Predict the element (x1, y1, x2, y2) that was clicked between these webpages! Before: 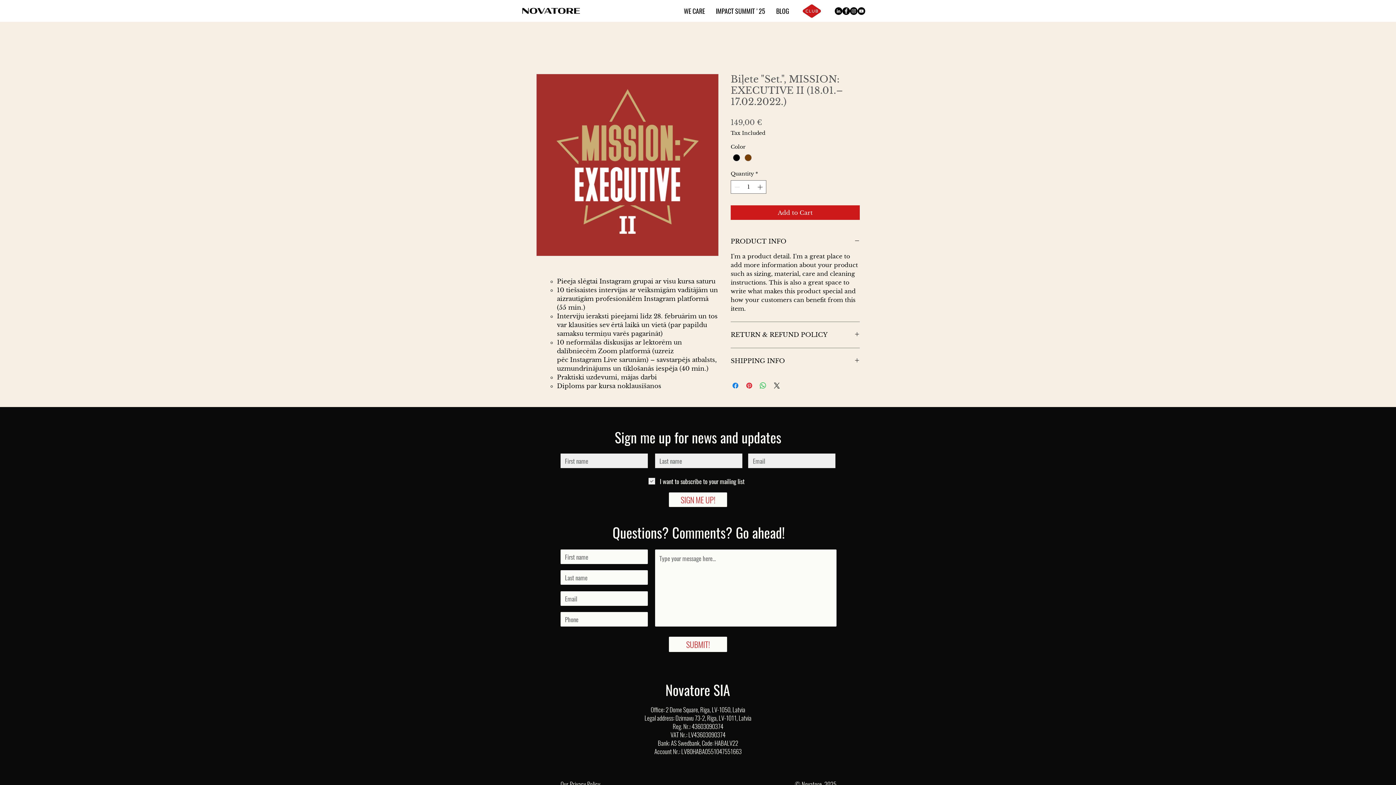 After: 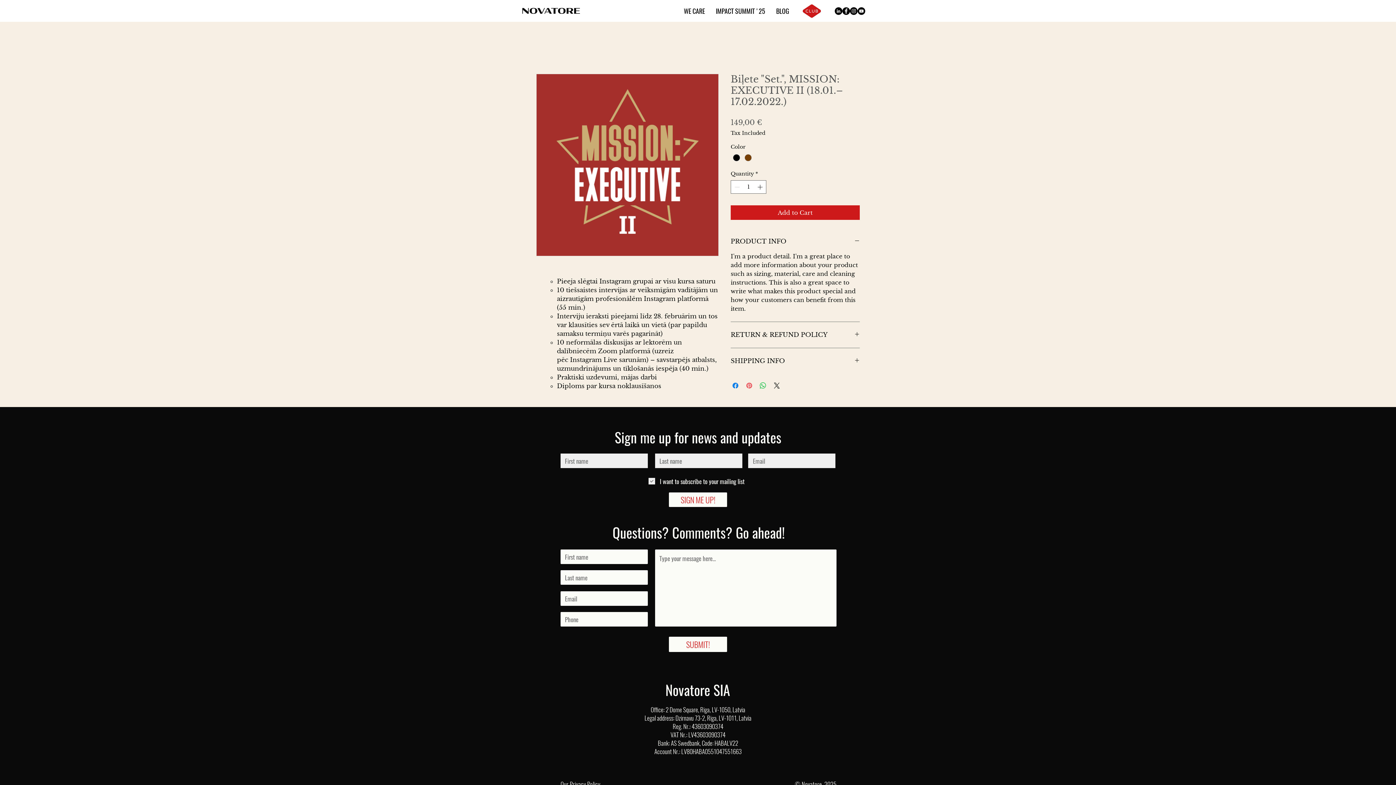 Action: bbox: (745, 381, 753, 390) label: Pin on Pinterest